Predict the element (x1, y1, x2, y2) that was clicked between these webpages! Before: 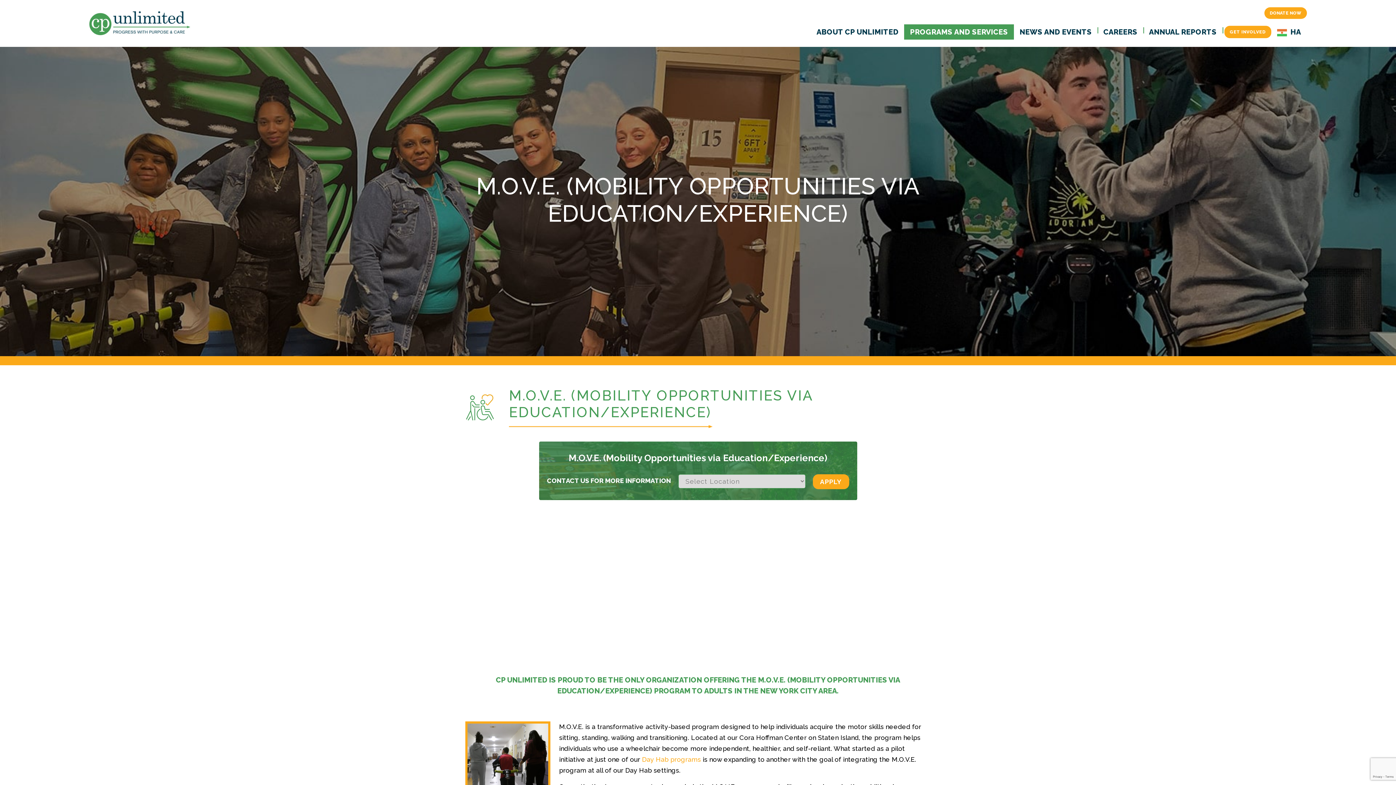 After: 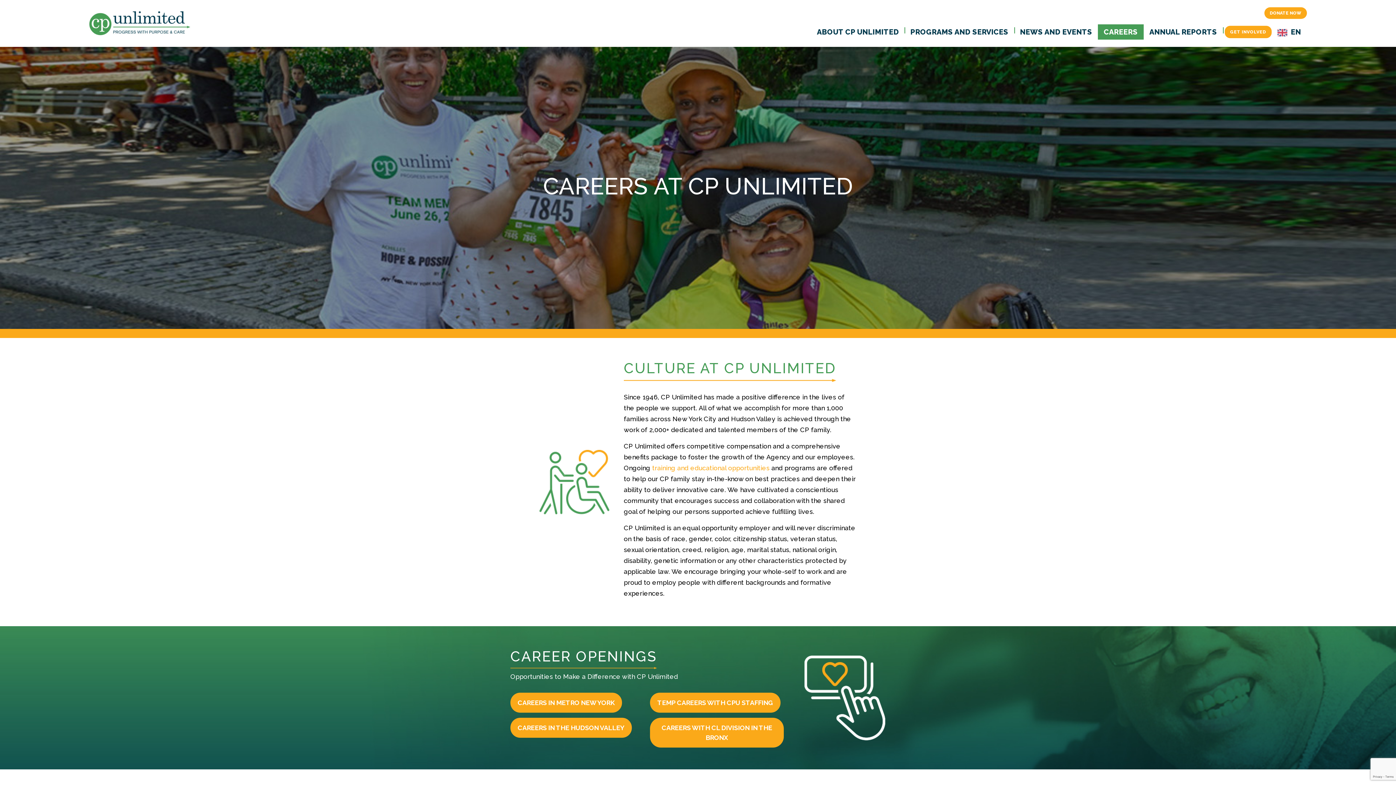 Action: label: CAREERS bbox: (1097, 24, 1143, 39)